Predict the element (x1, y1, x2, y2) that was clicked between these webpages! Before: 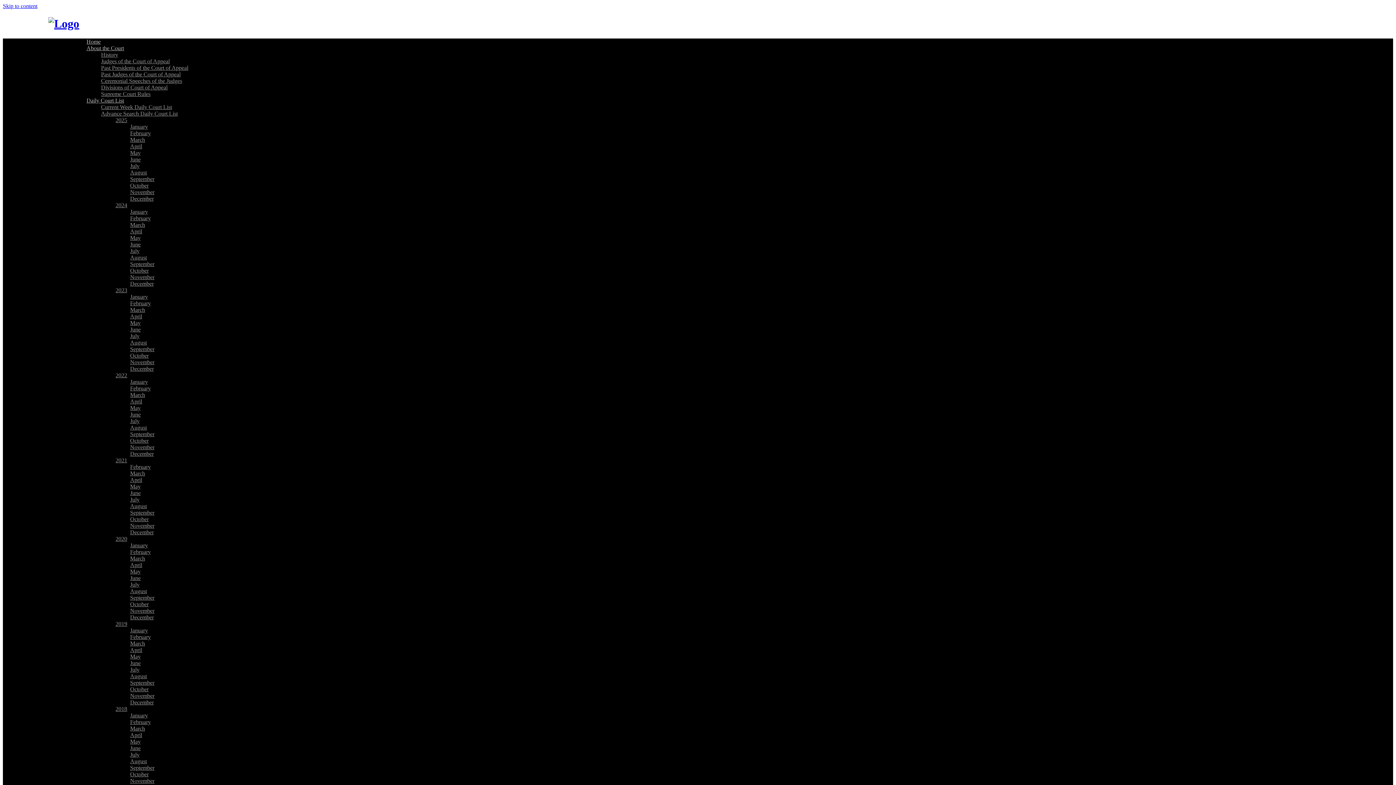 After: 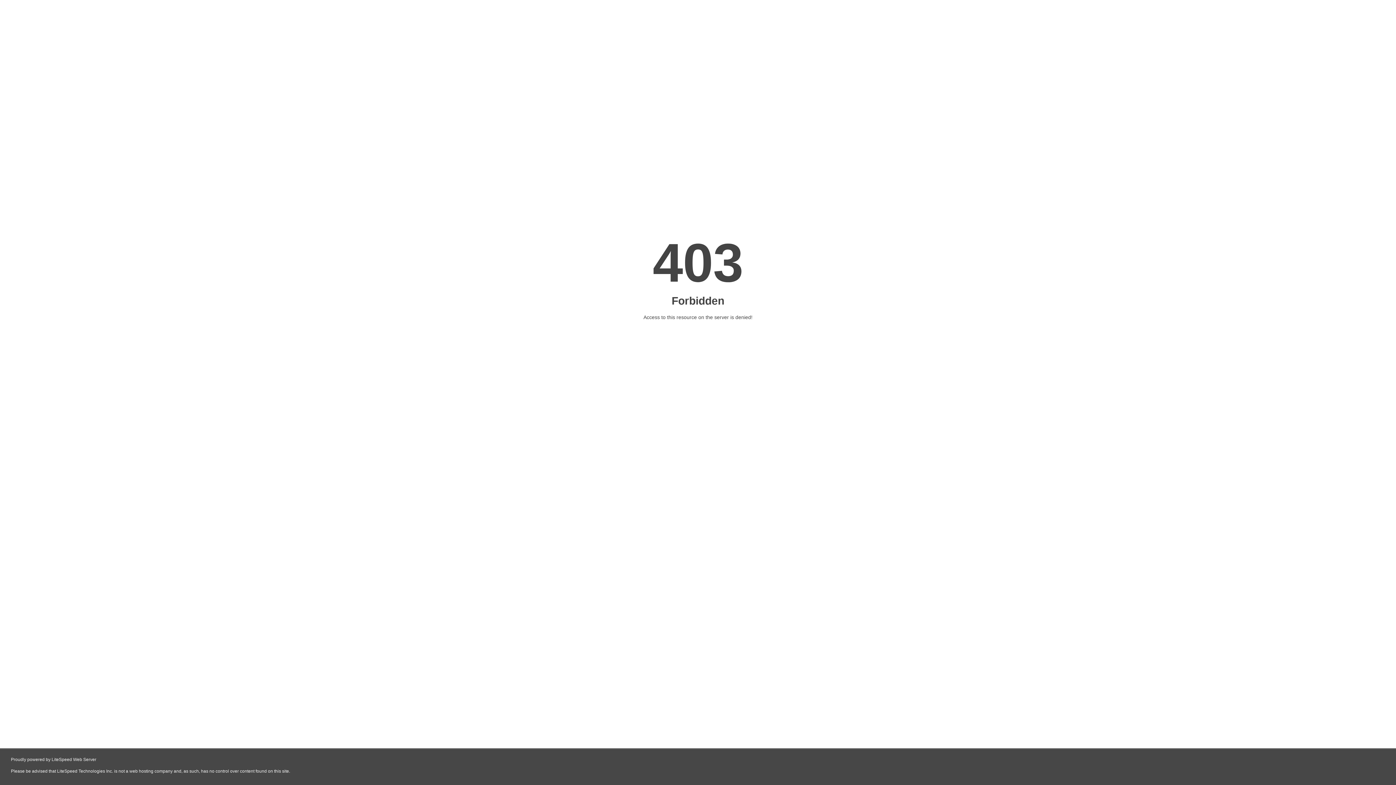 Action: label: August bbox: (130, 254, 146, 260)